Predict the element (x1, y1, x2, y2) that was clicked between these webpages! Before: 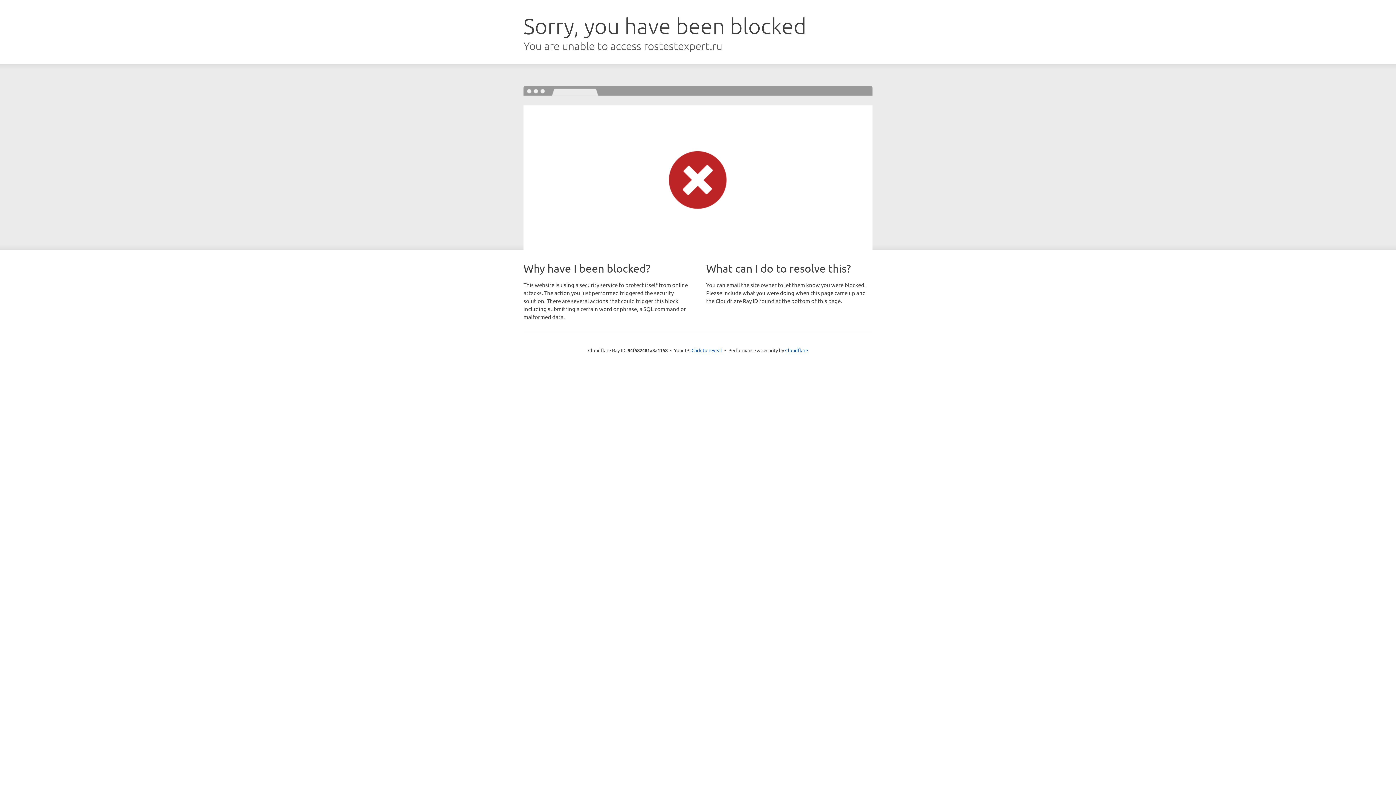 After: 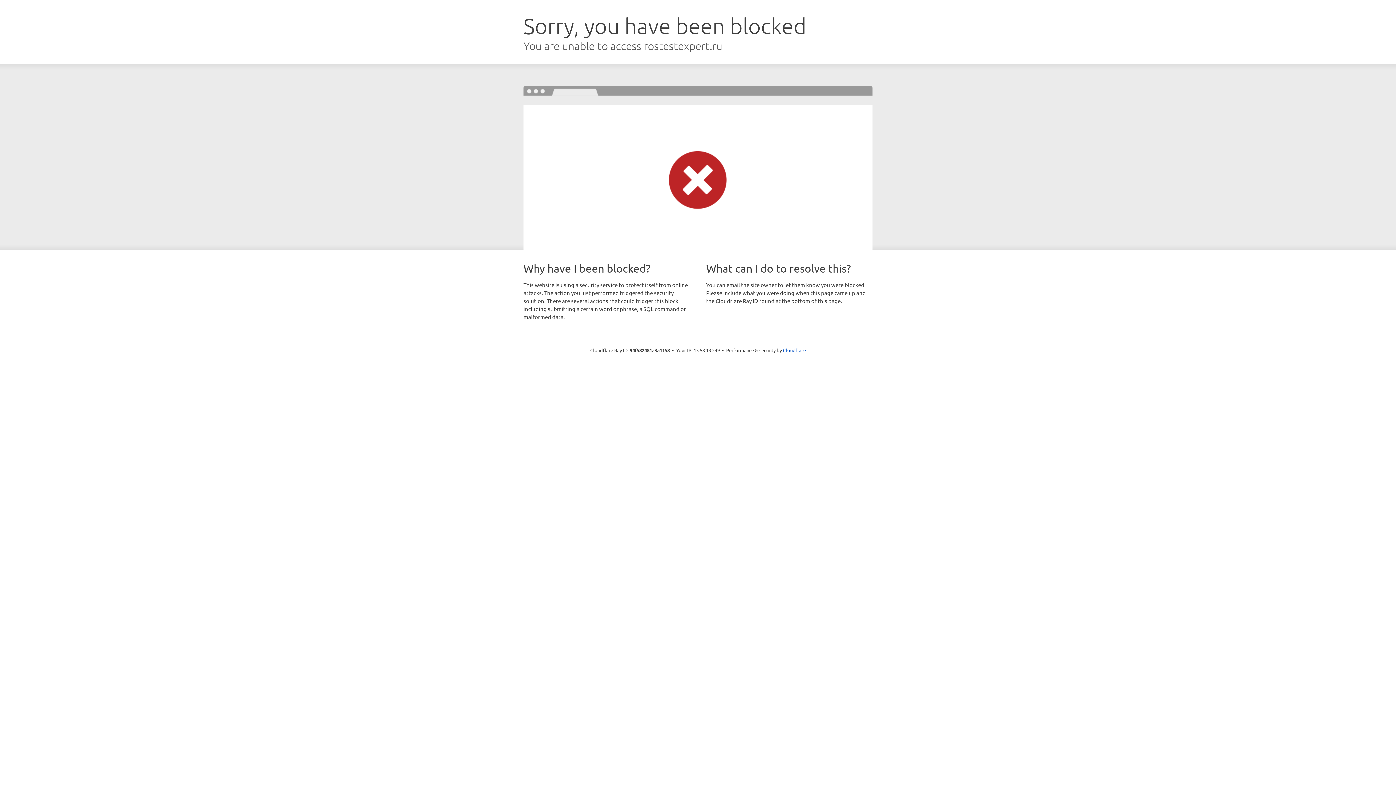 Action: bbox: (691, 346, 722, 353) label: Click to reveal